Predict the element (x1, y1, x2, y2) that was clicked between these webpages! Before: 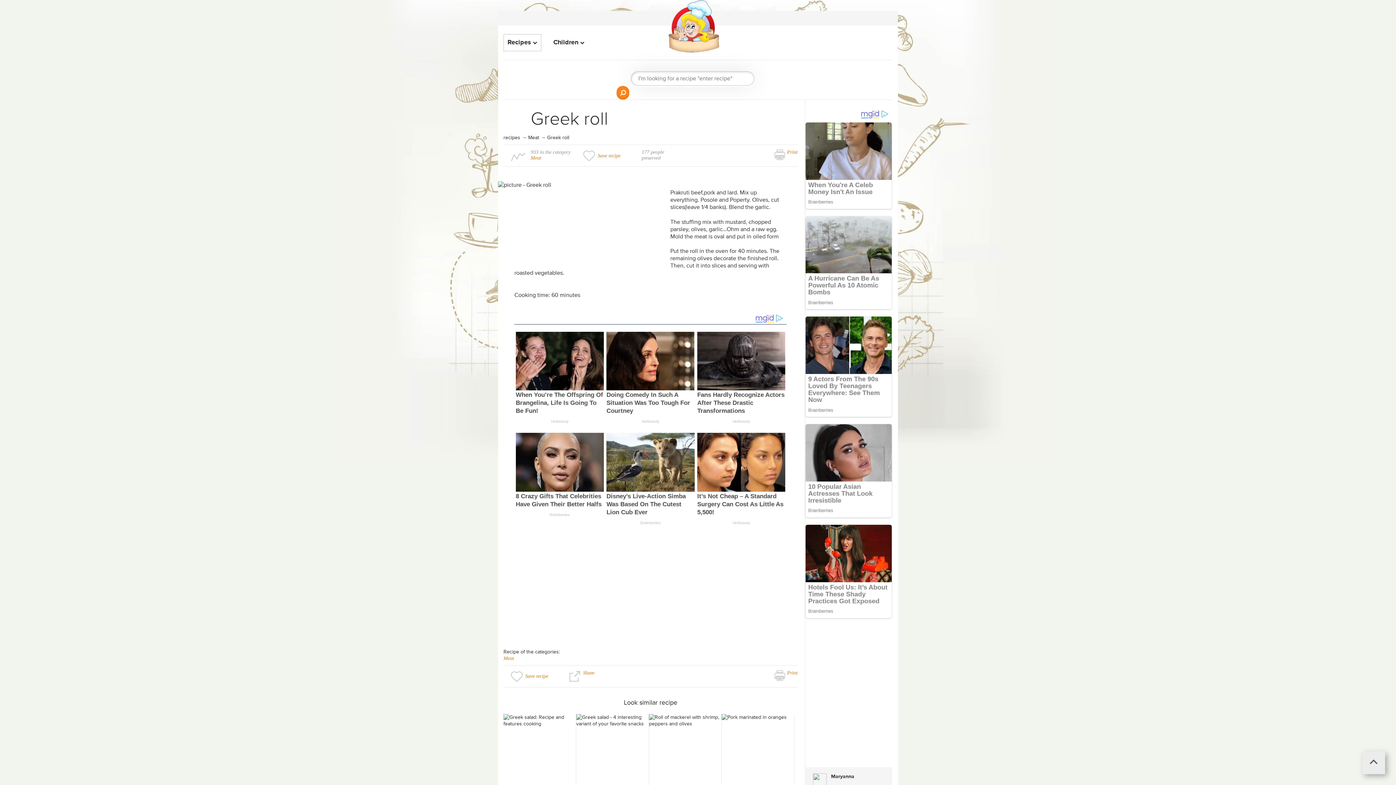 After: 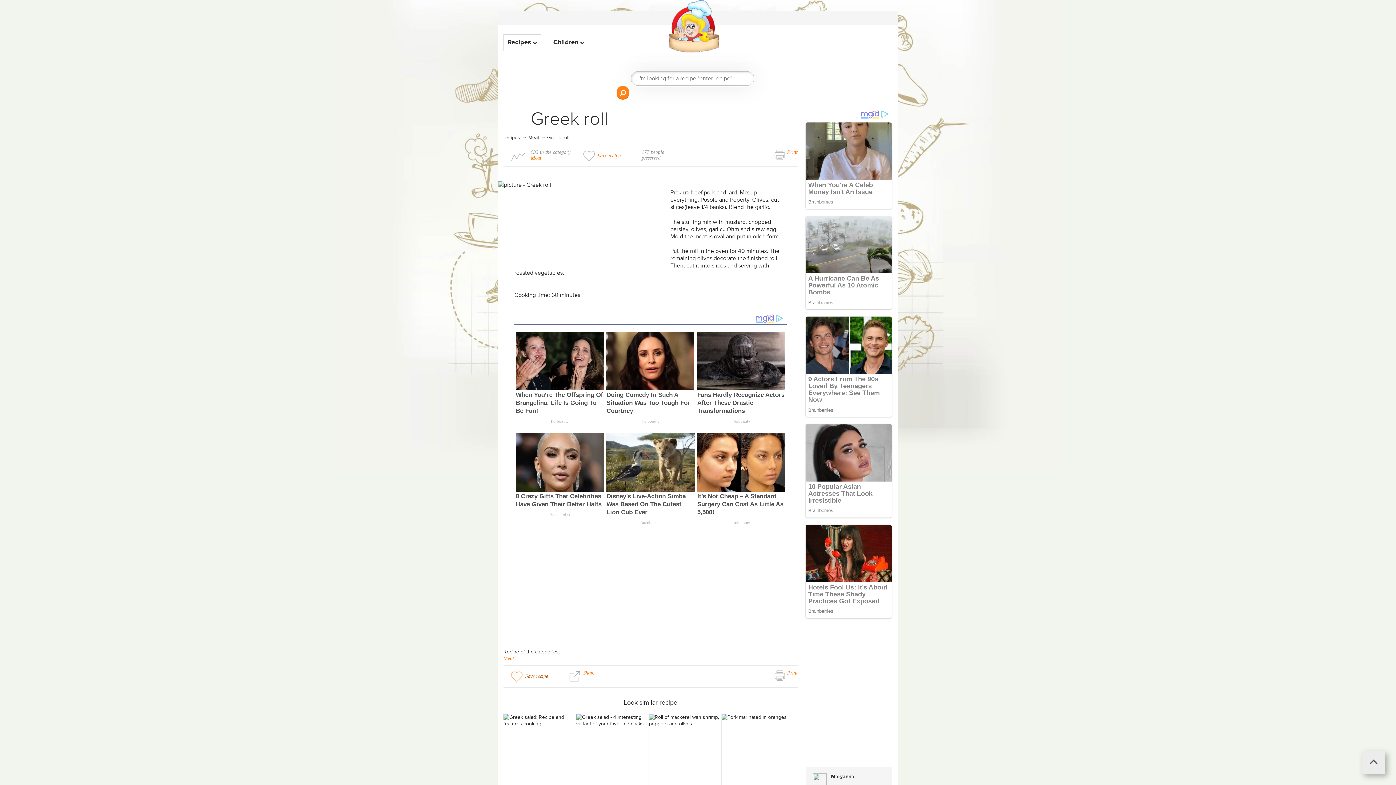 Action: label: Save recipe bbox: (510, 670, 556, 683)